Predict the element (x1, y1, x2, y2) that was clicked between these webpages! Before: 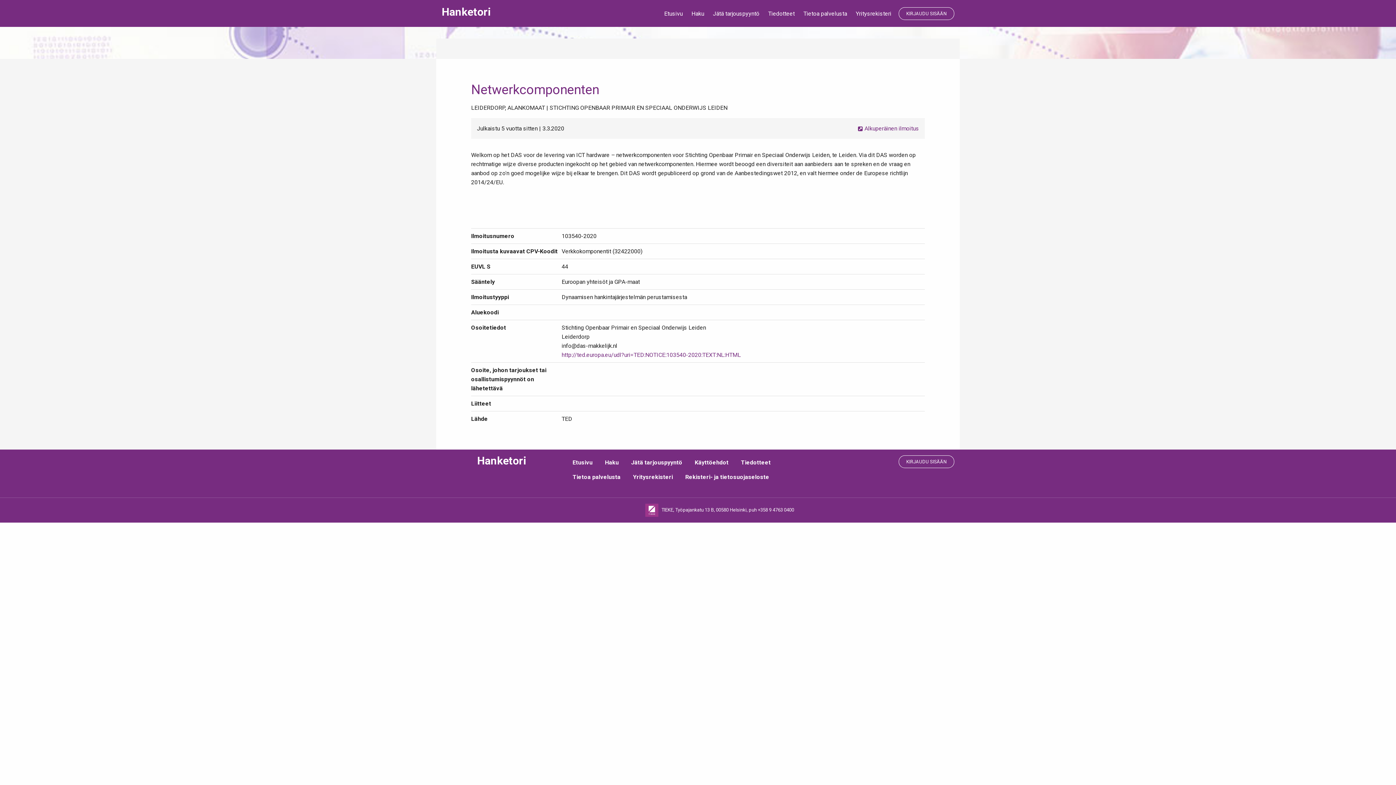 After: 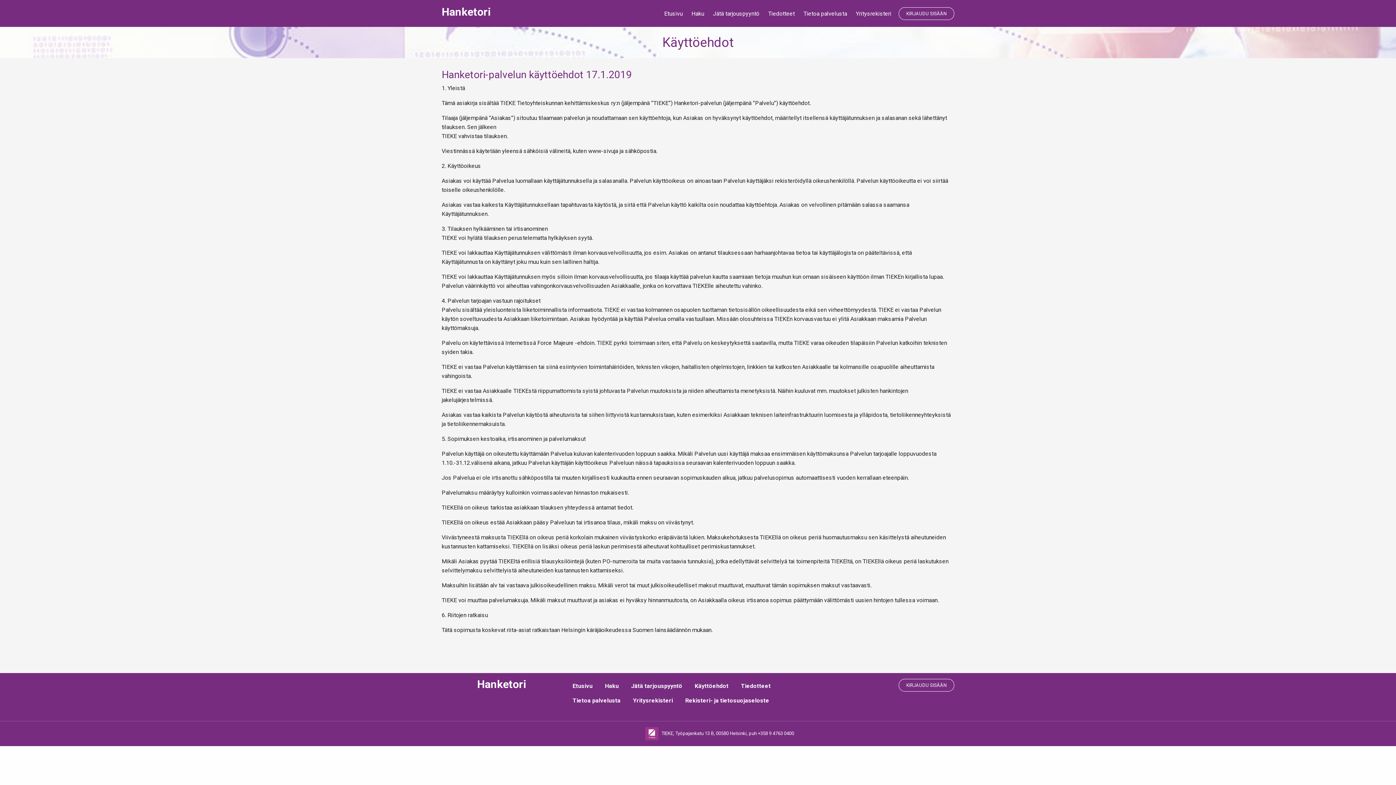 Action: label: Käyttöehdot bbox: (694, 455, 739, 470)